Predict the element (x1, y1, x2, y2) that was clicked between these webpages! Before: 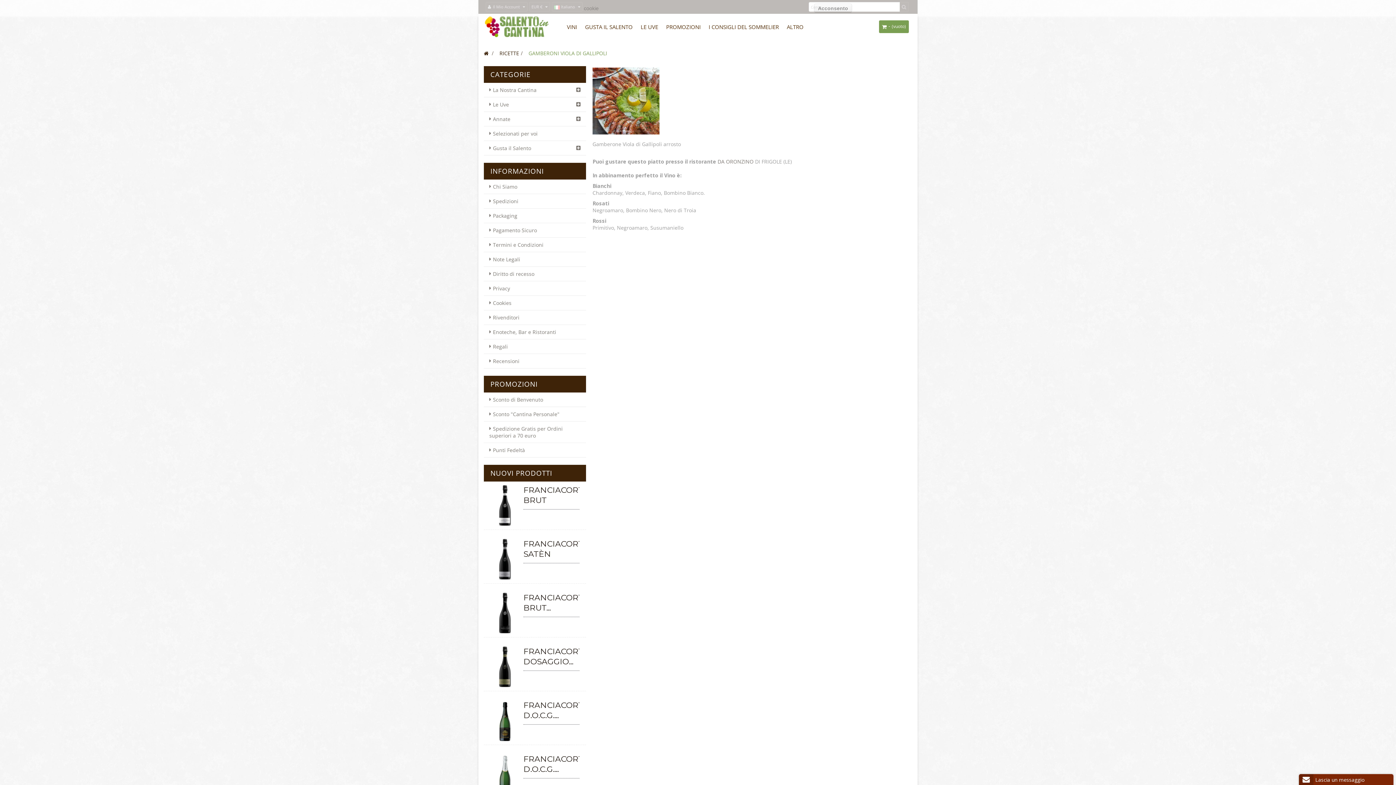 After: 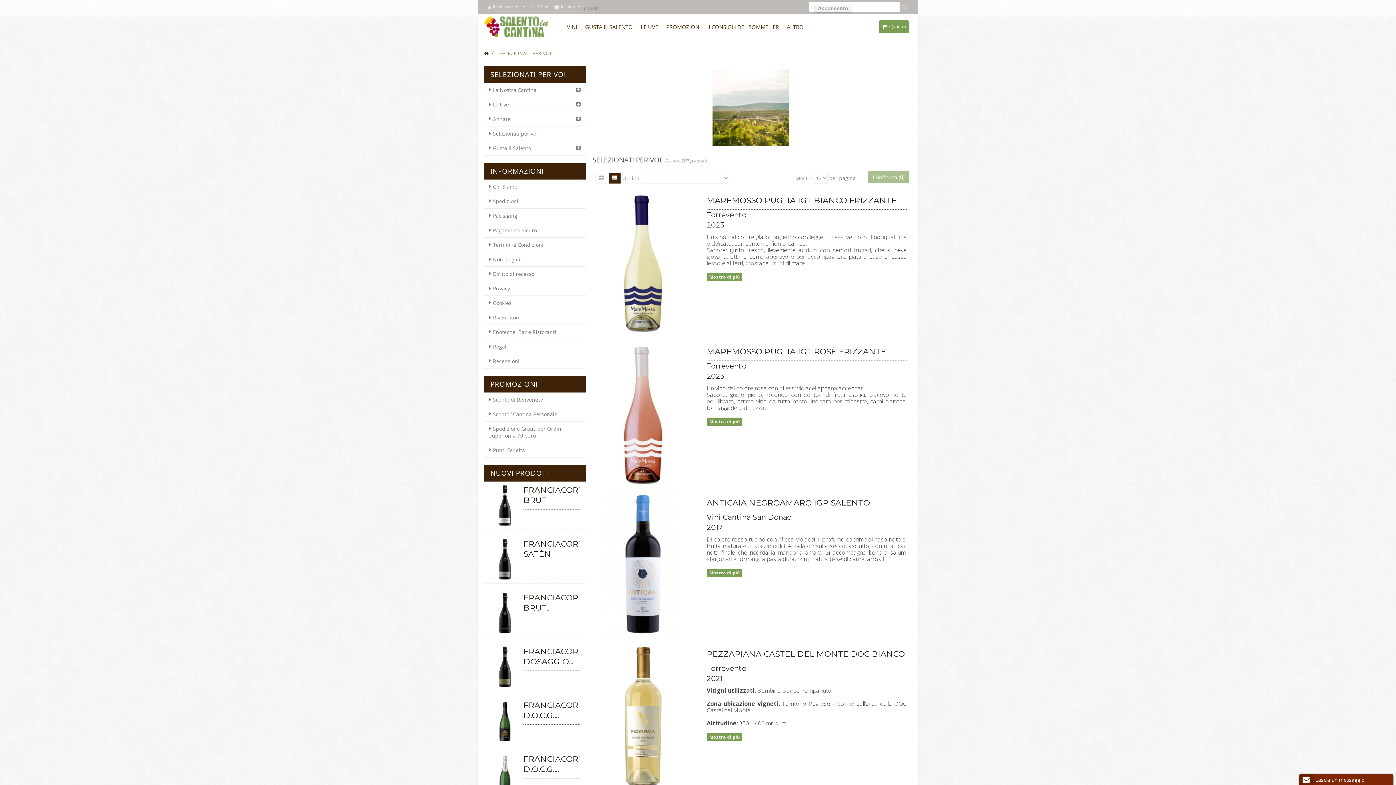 Action: label: Selezionati per voi bbox: (489, 130, 537, 137)